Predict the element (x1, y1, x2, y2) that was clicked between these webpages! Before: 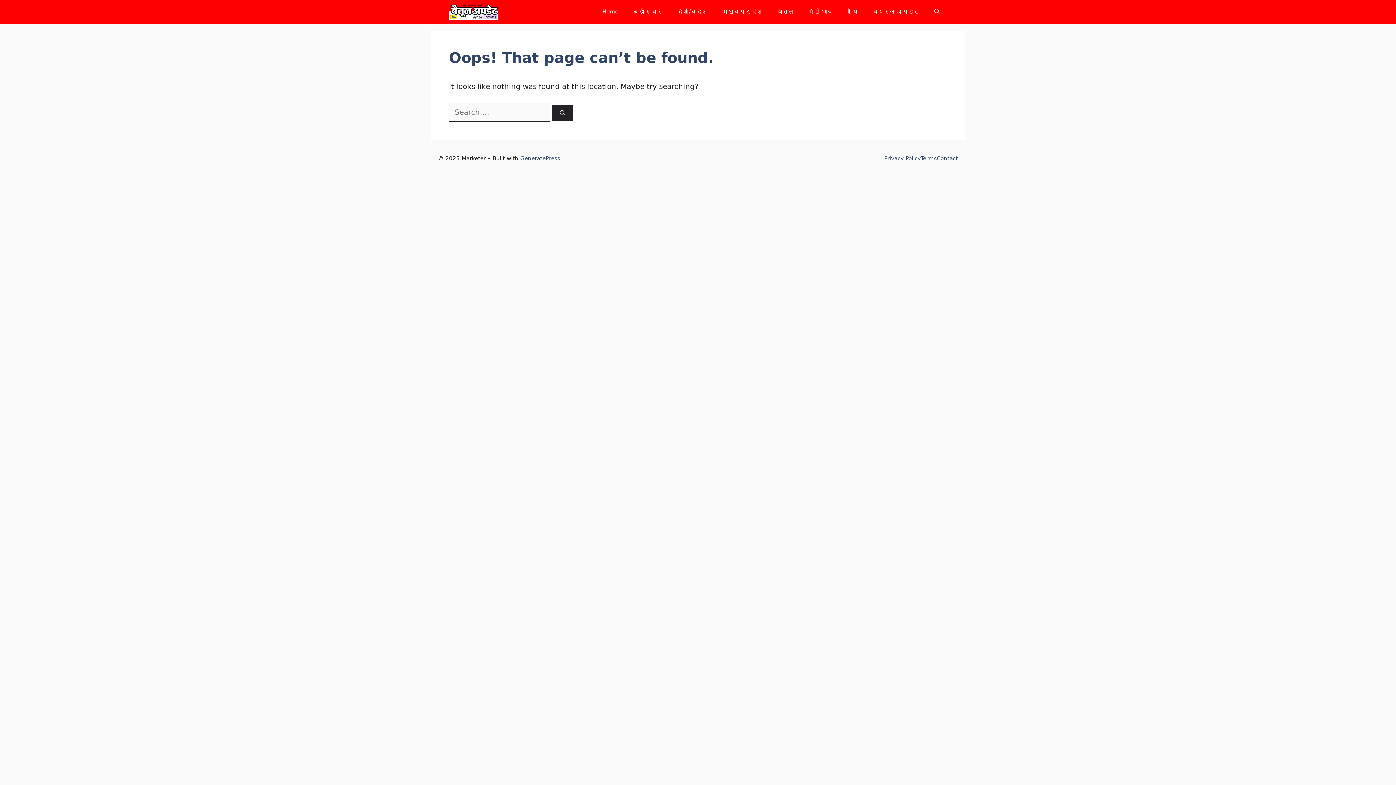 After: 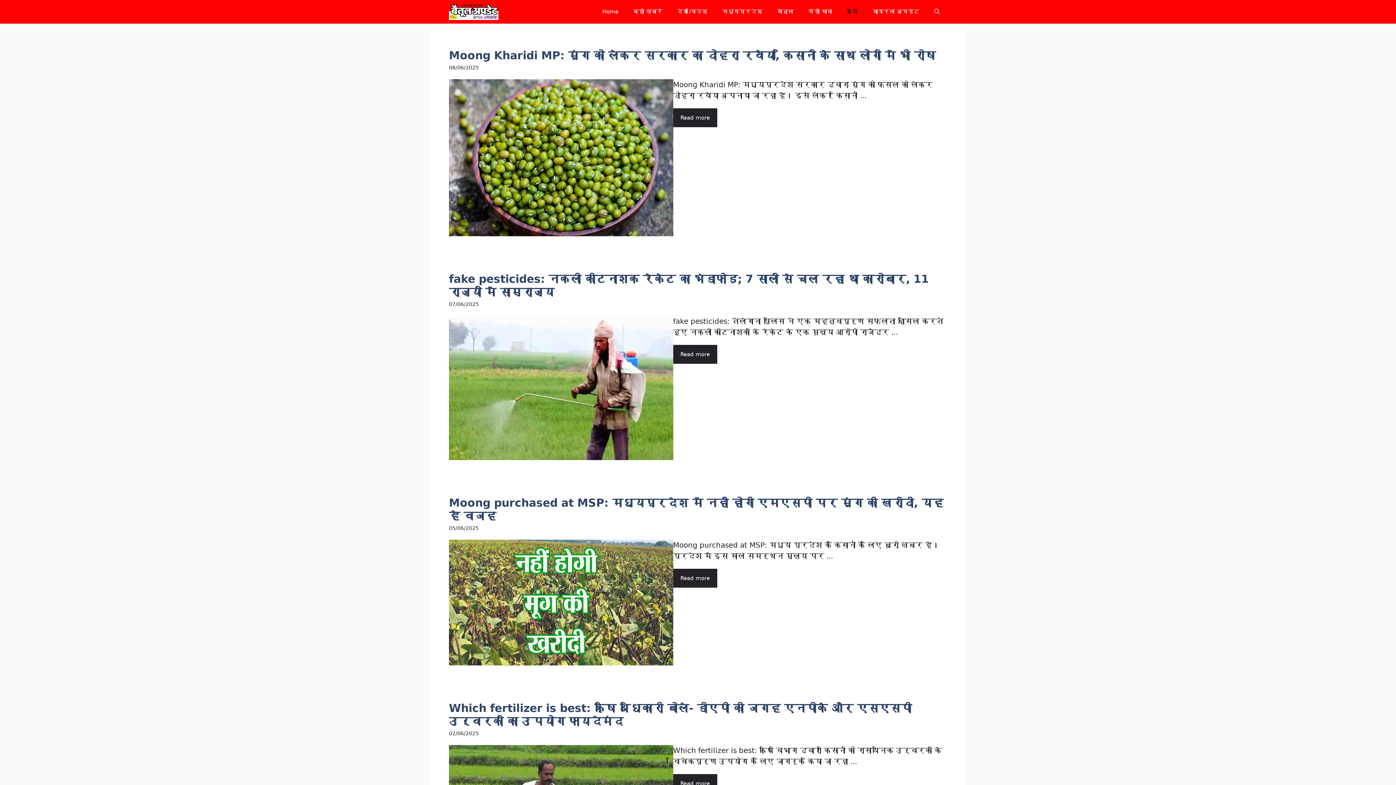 Action: bbox: (840, 0, 865, 23) label: कृषि